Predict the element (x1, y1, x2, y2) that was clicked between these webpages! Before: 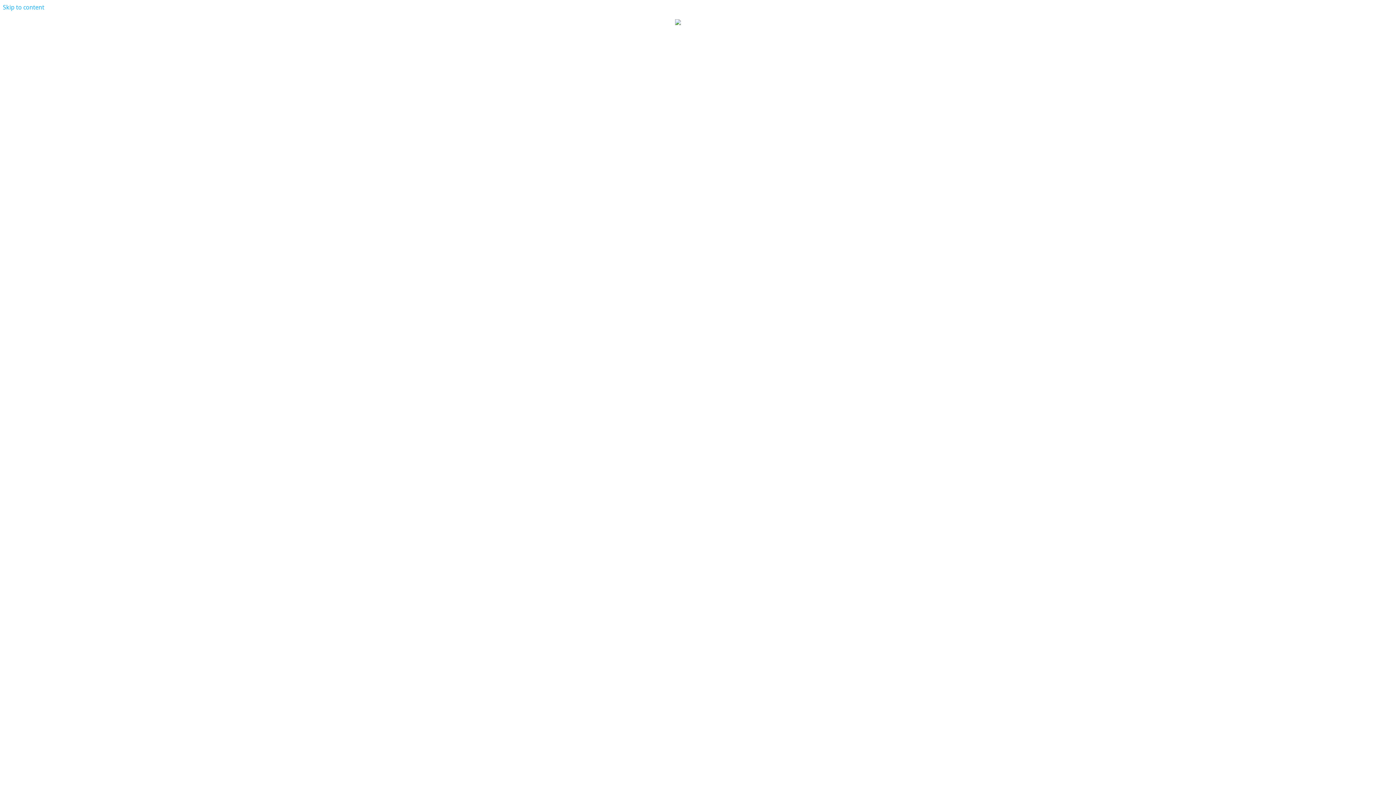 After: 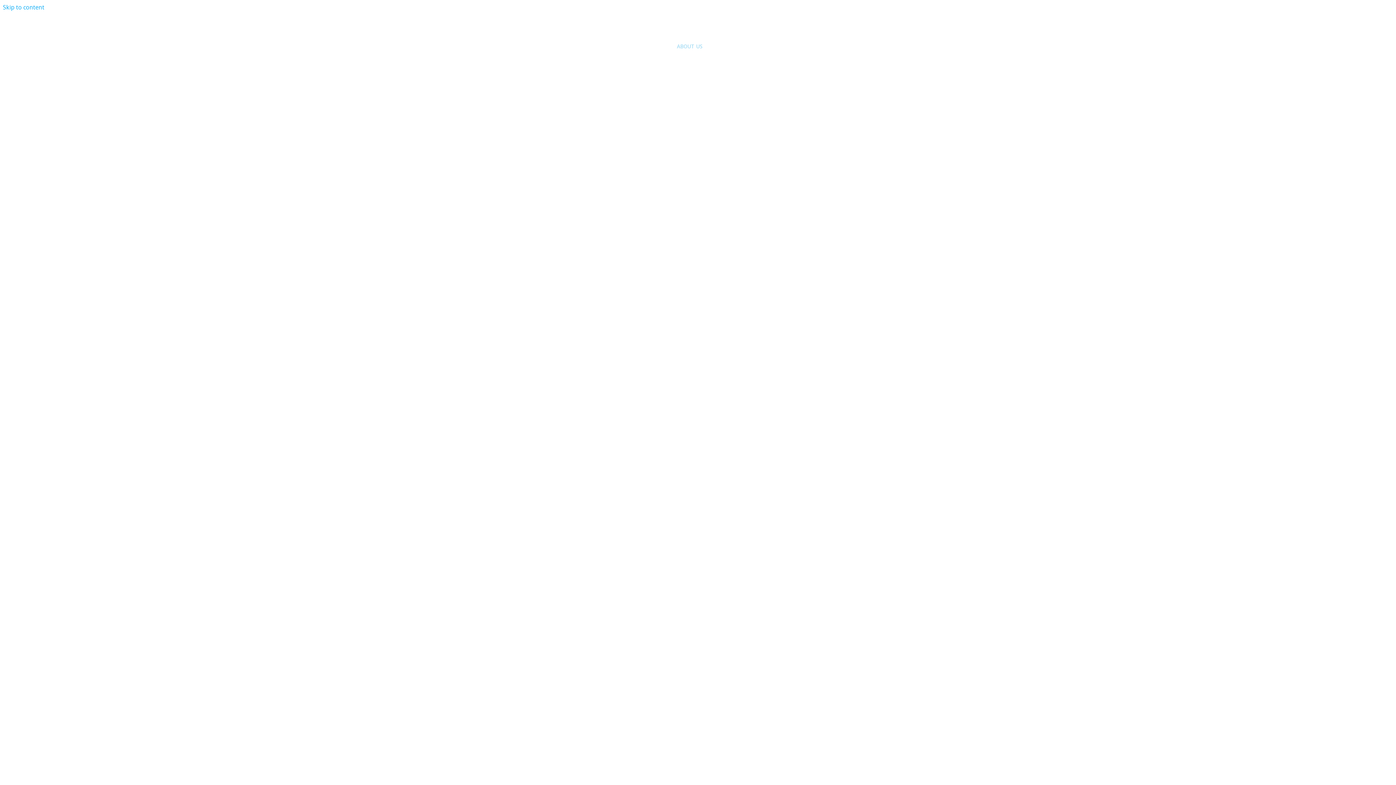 Action: bbox: (677, 42, 702, 49) label: ABOUT US